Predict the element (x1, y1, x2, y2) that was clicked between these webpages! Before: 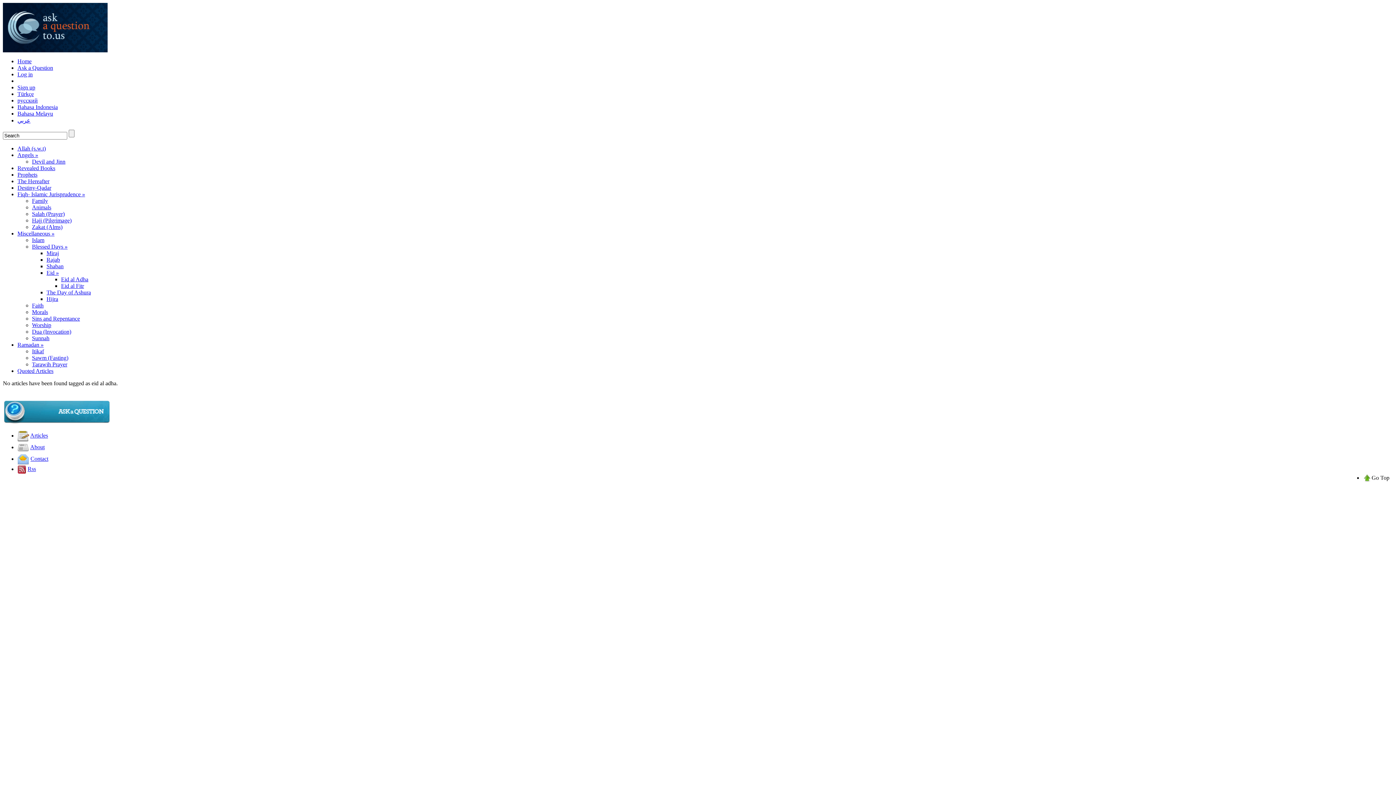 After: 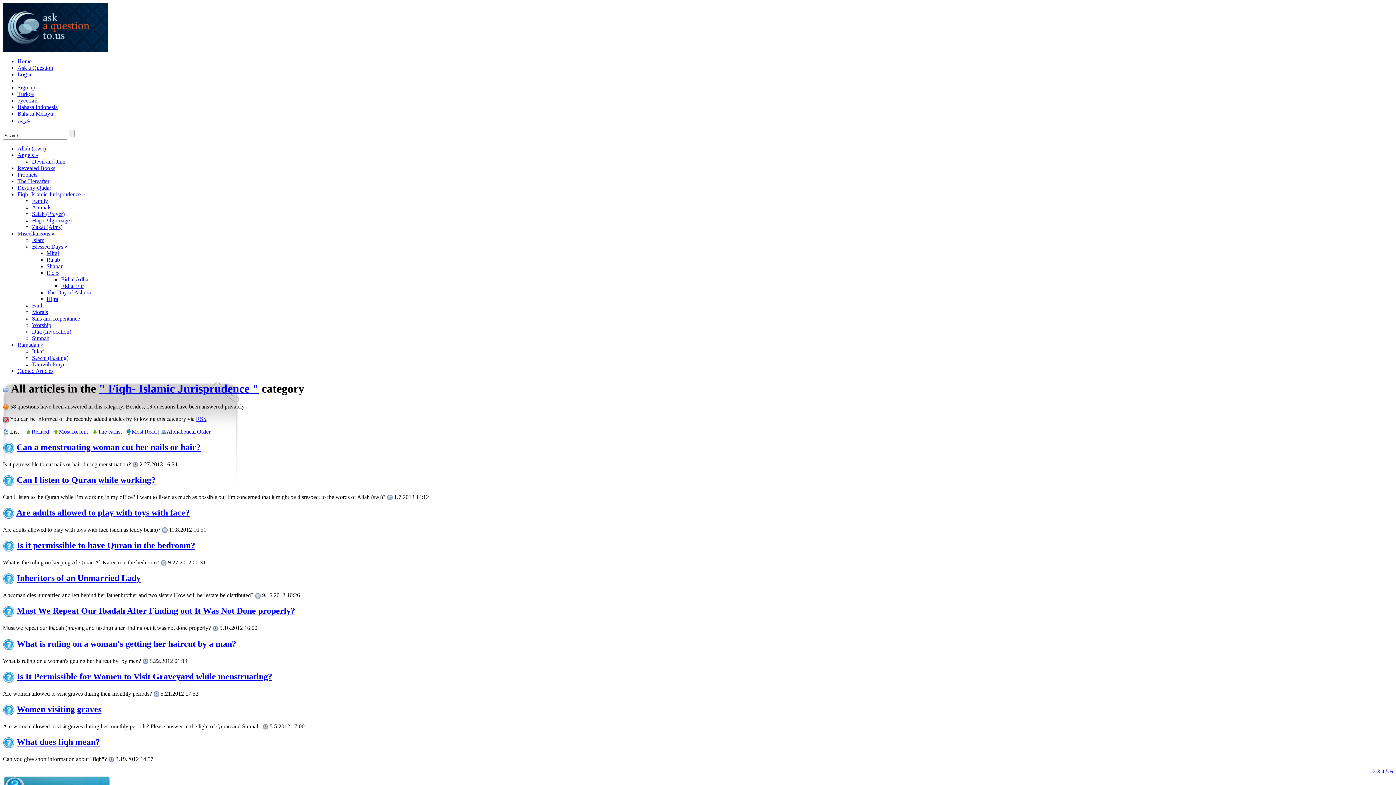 Action: label: Fiqh- Islamic Jurisprudence » bbox: (17, 191, 85, 197)